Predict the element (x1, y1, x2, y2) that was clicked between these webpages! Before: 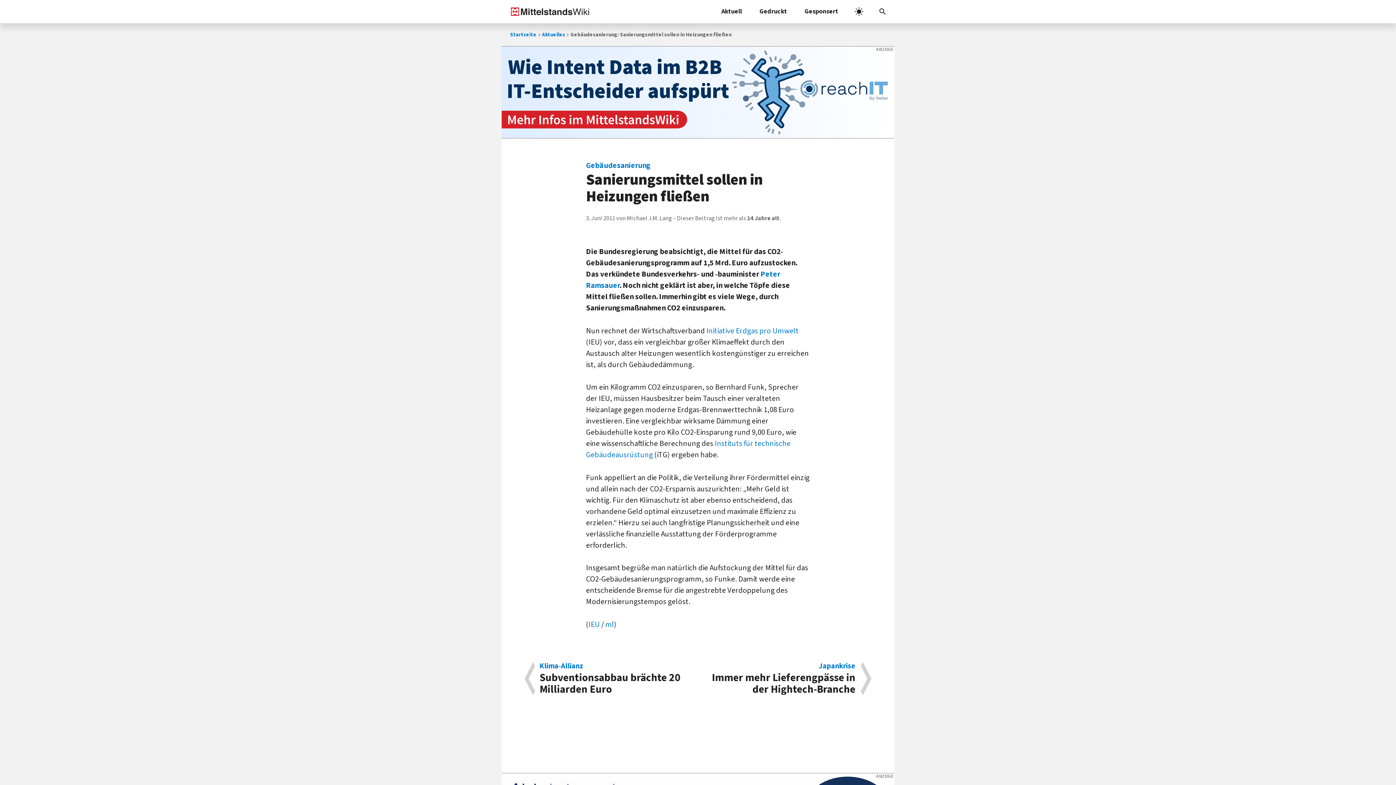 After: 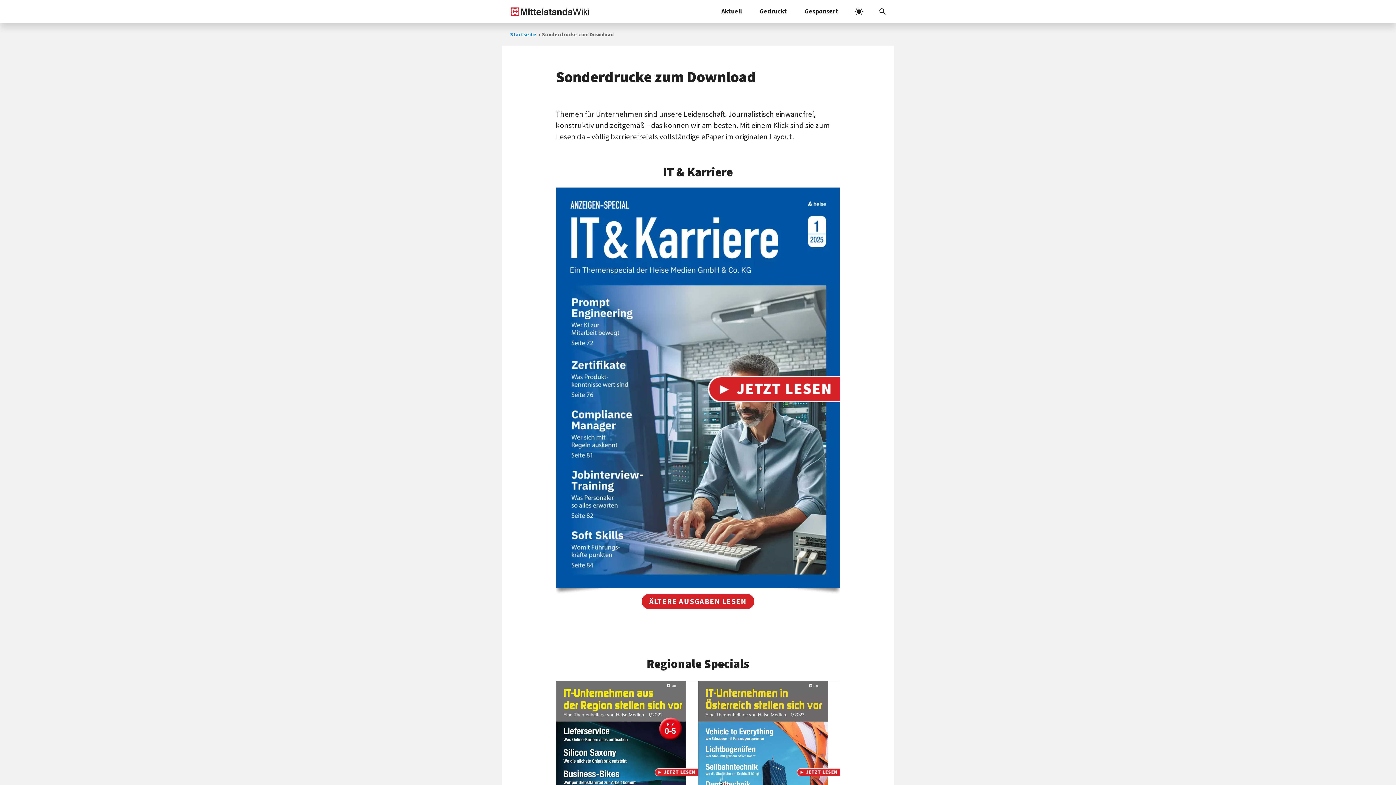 Action: label: Gedruckt bbox: (750, 0, 796, 23)